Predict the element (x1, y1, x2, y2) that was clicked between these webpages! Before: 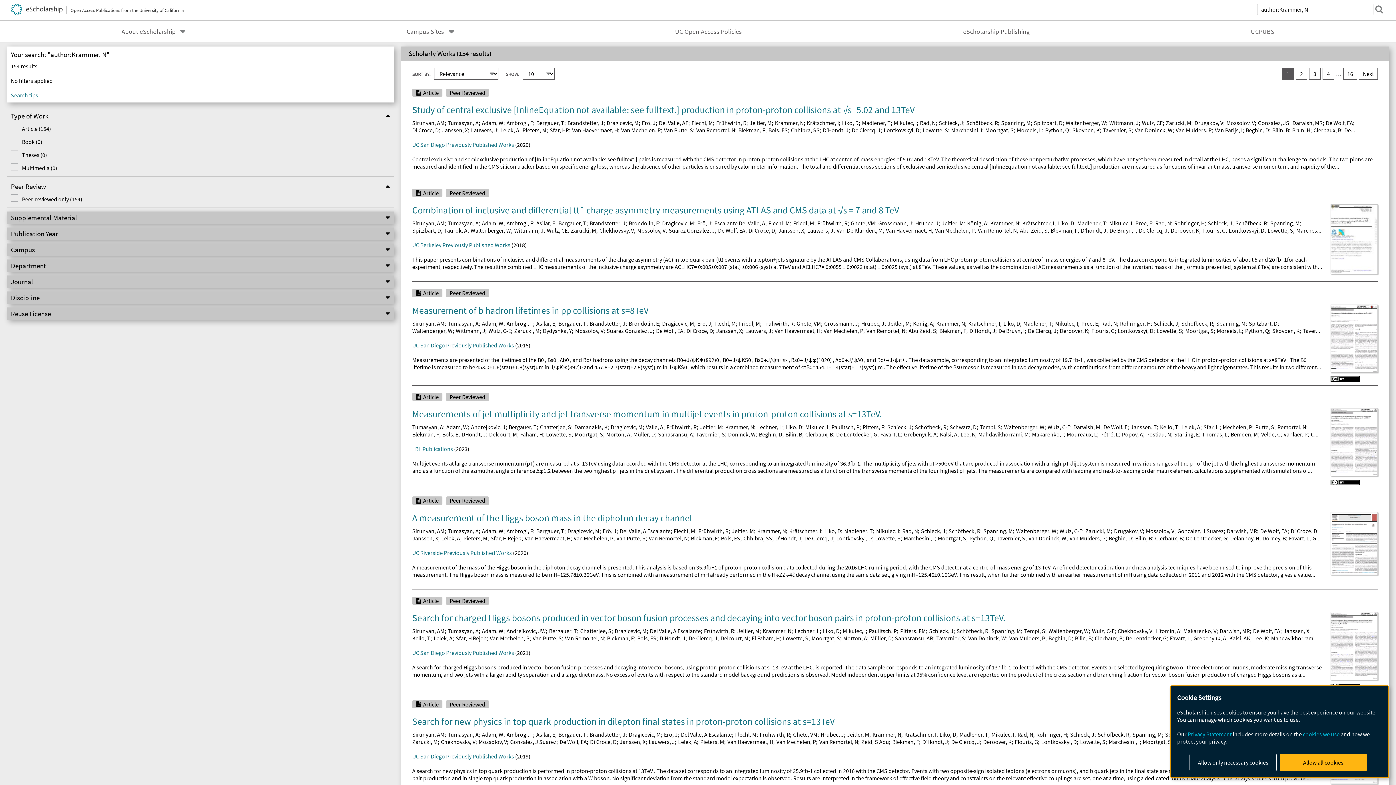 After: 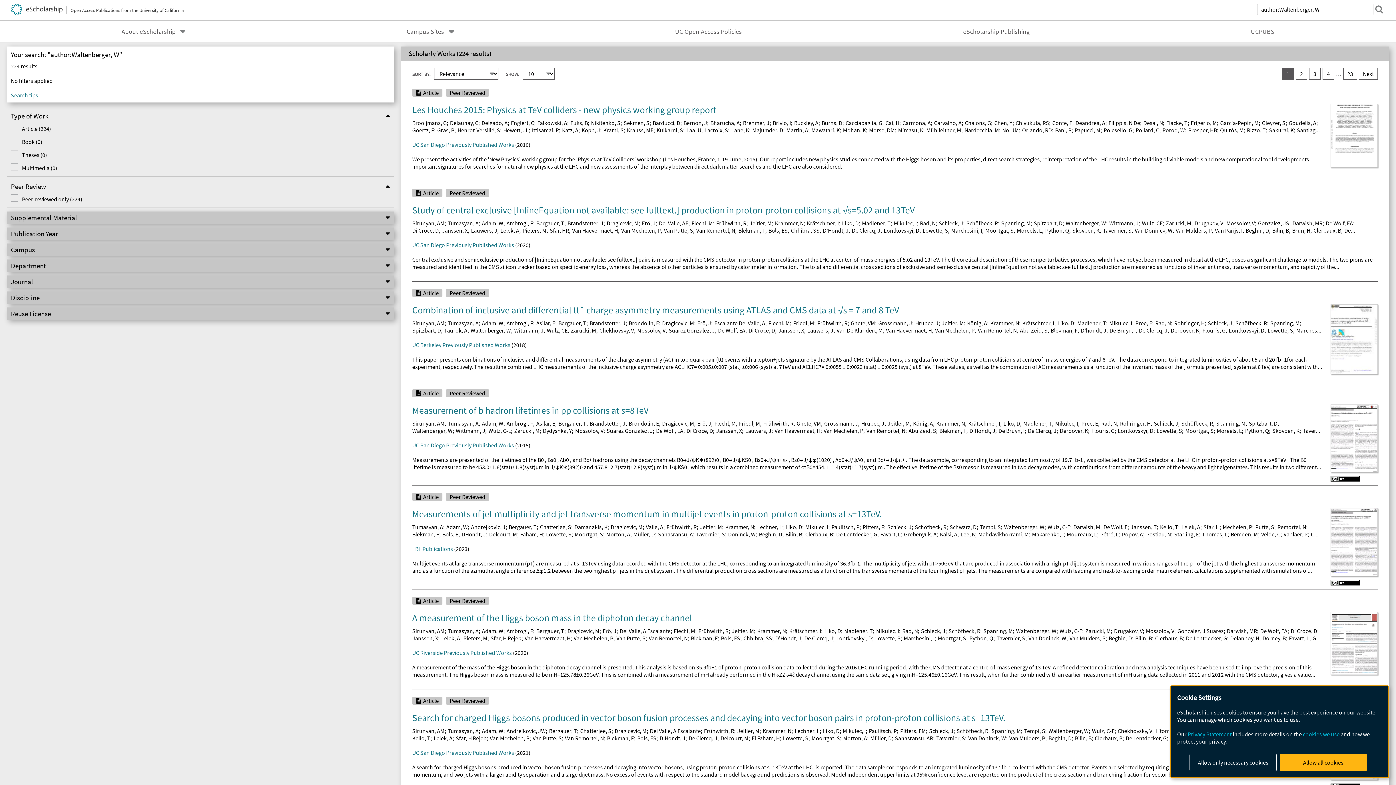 Action: label: Waltenberger, W bbox: (412, 328, 452, 335)